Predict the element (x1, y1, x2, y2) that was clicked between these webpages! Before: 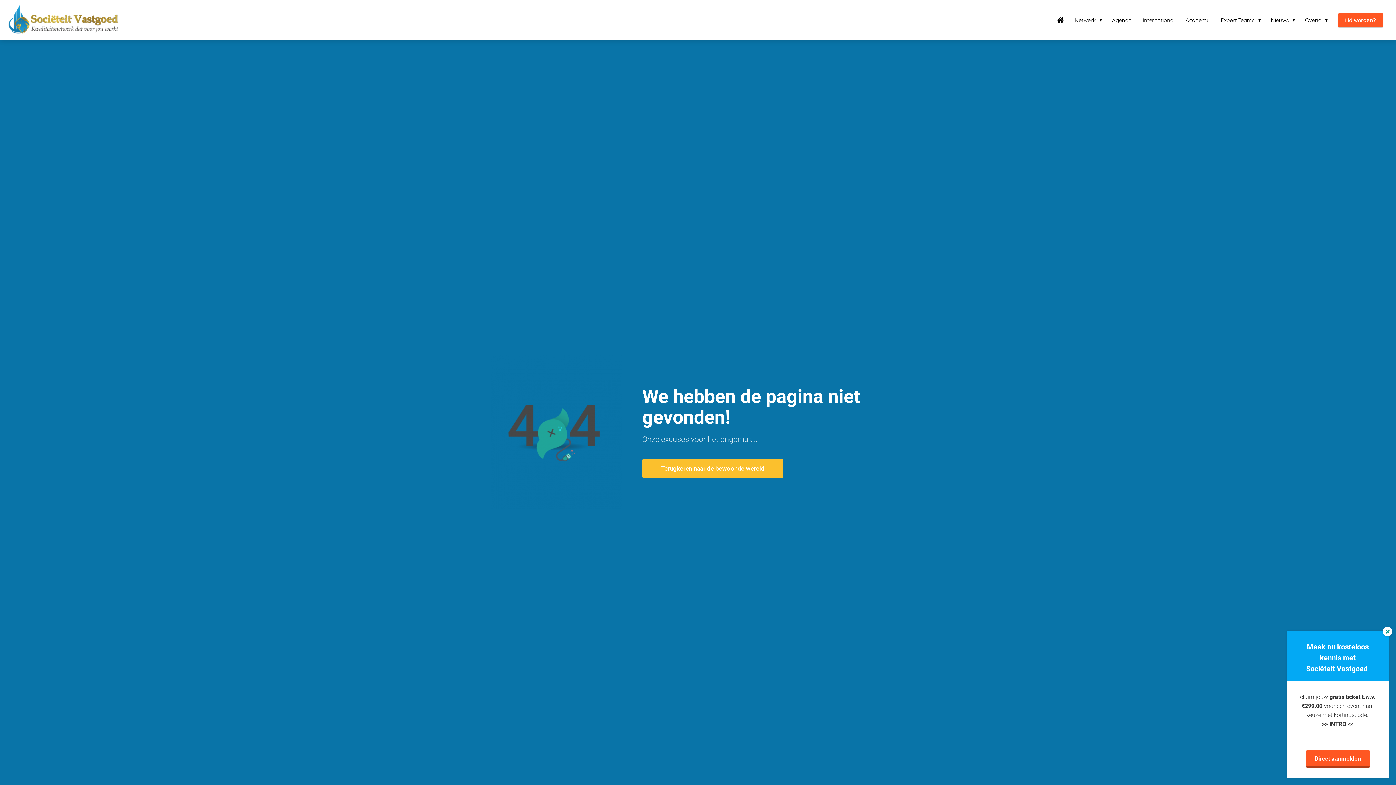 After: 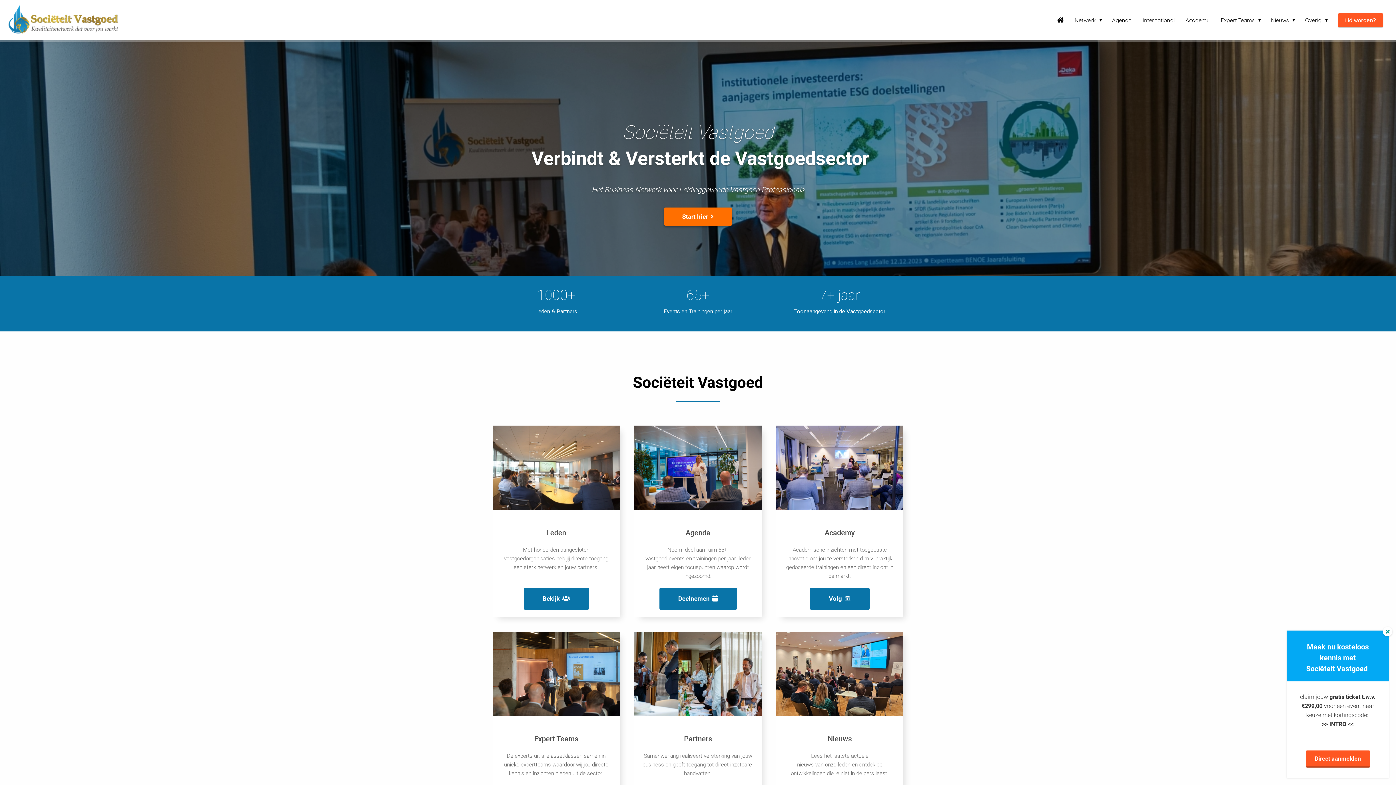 Action: bbox: (1052, 16, 1069, 23)